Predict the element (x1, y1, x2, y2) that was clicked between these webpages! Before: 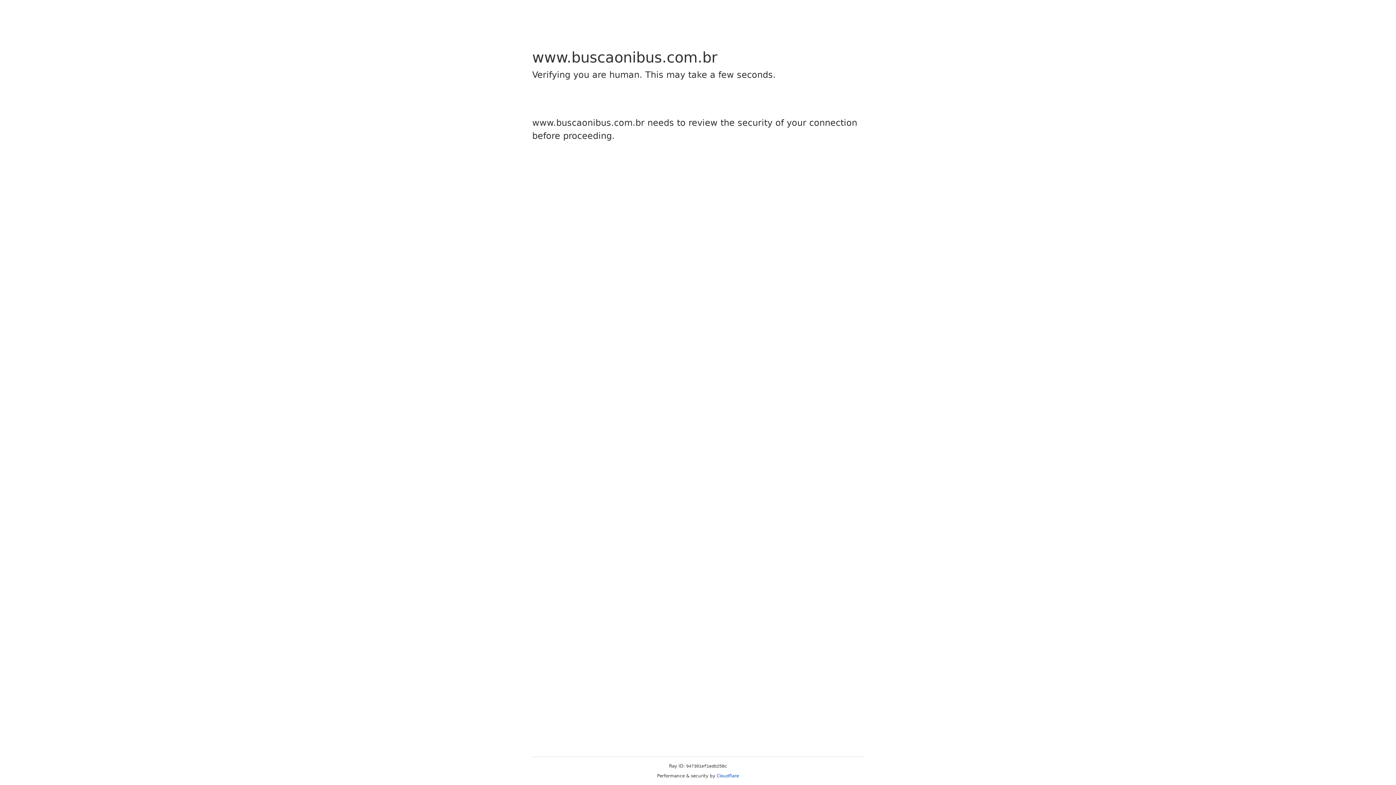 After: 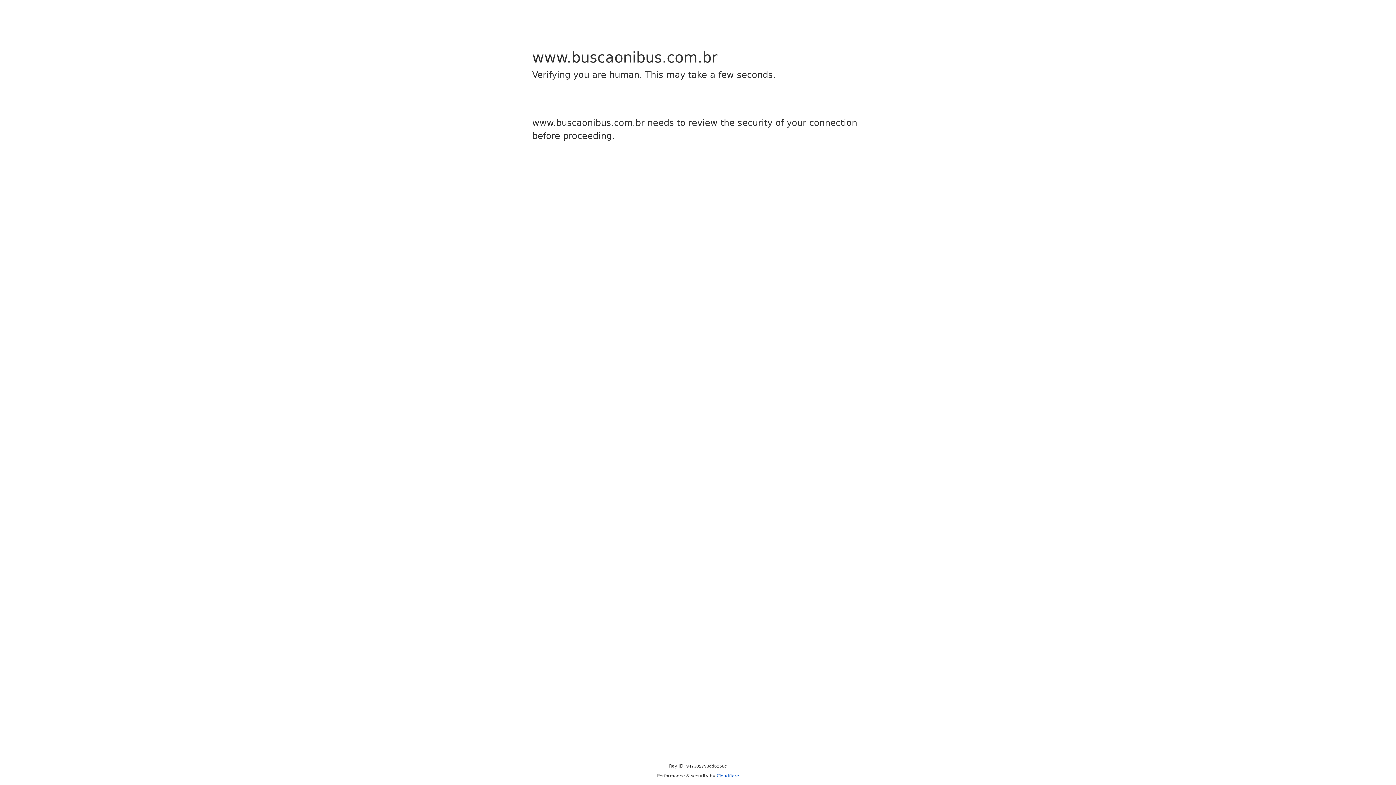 Action: bbox: (716, 773, 739, 778) label: Cloudflare